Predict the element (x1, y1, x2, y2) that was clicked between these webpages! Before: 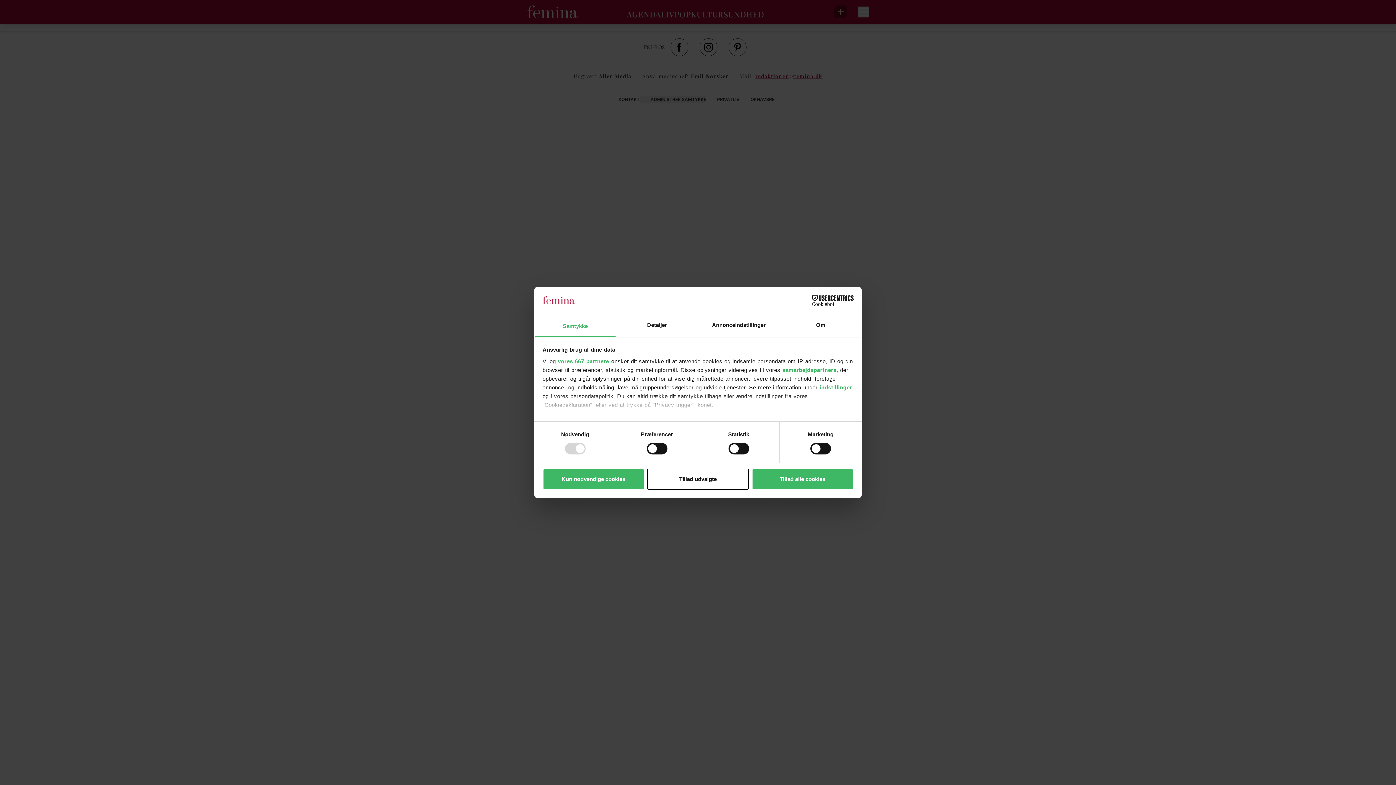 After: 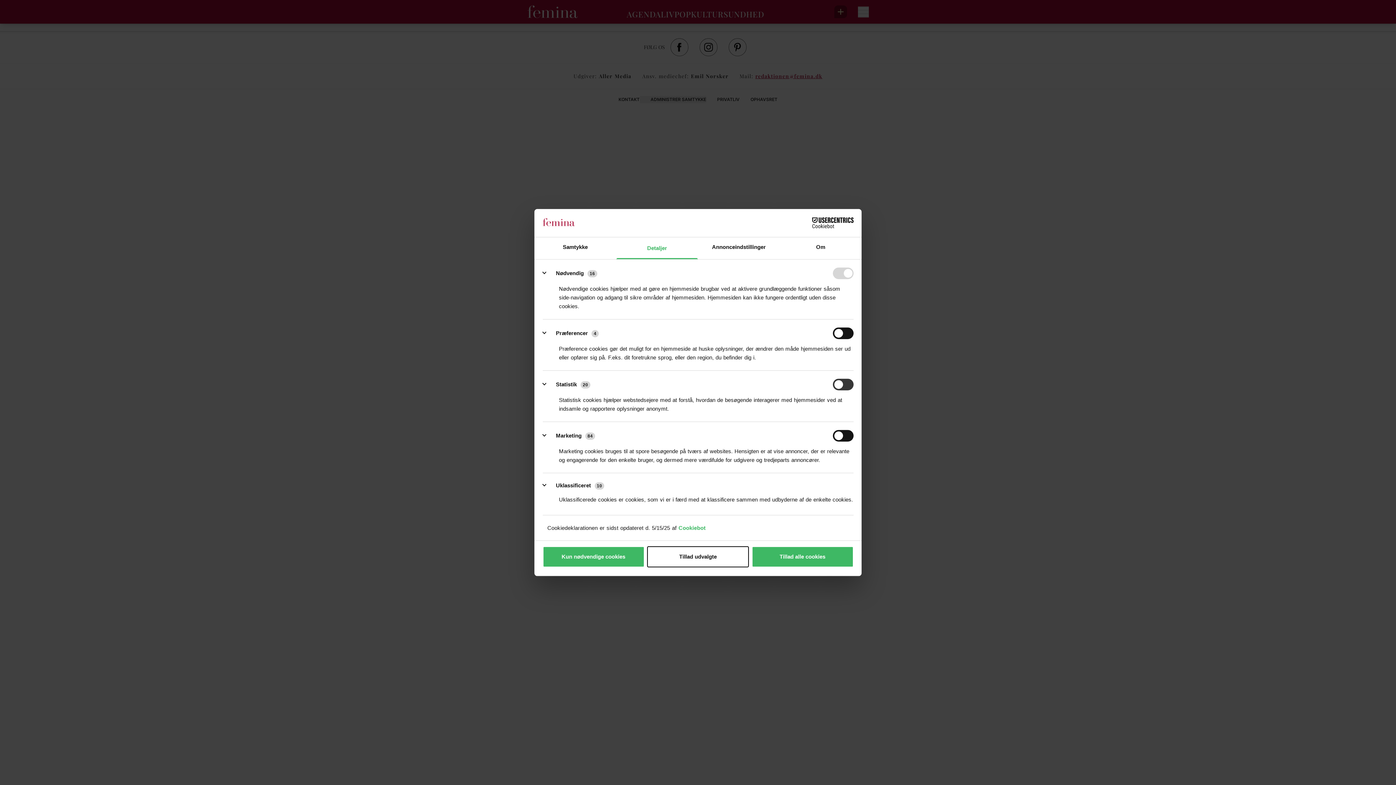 Action: label: indstillinger bbox: (819, 384, 852, 390)